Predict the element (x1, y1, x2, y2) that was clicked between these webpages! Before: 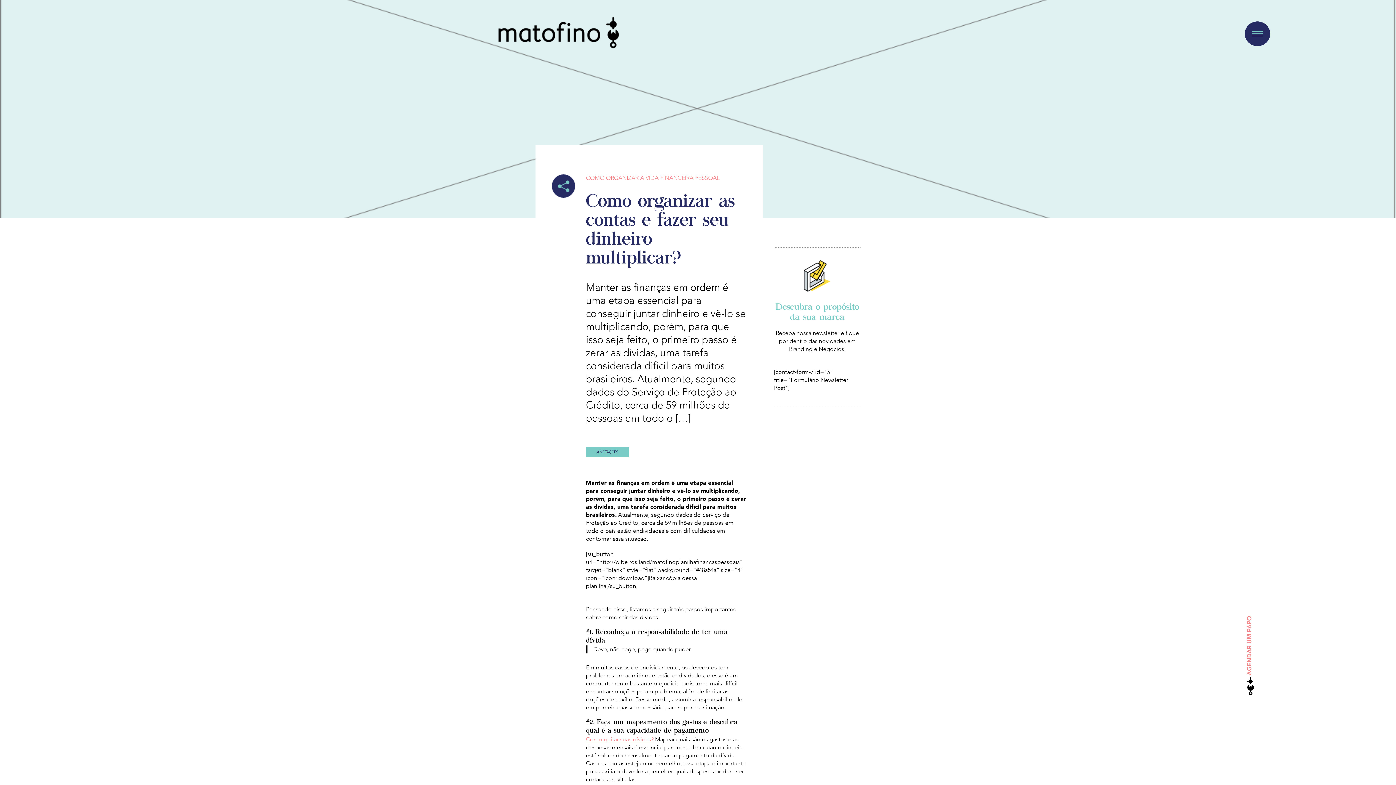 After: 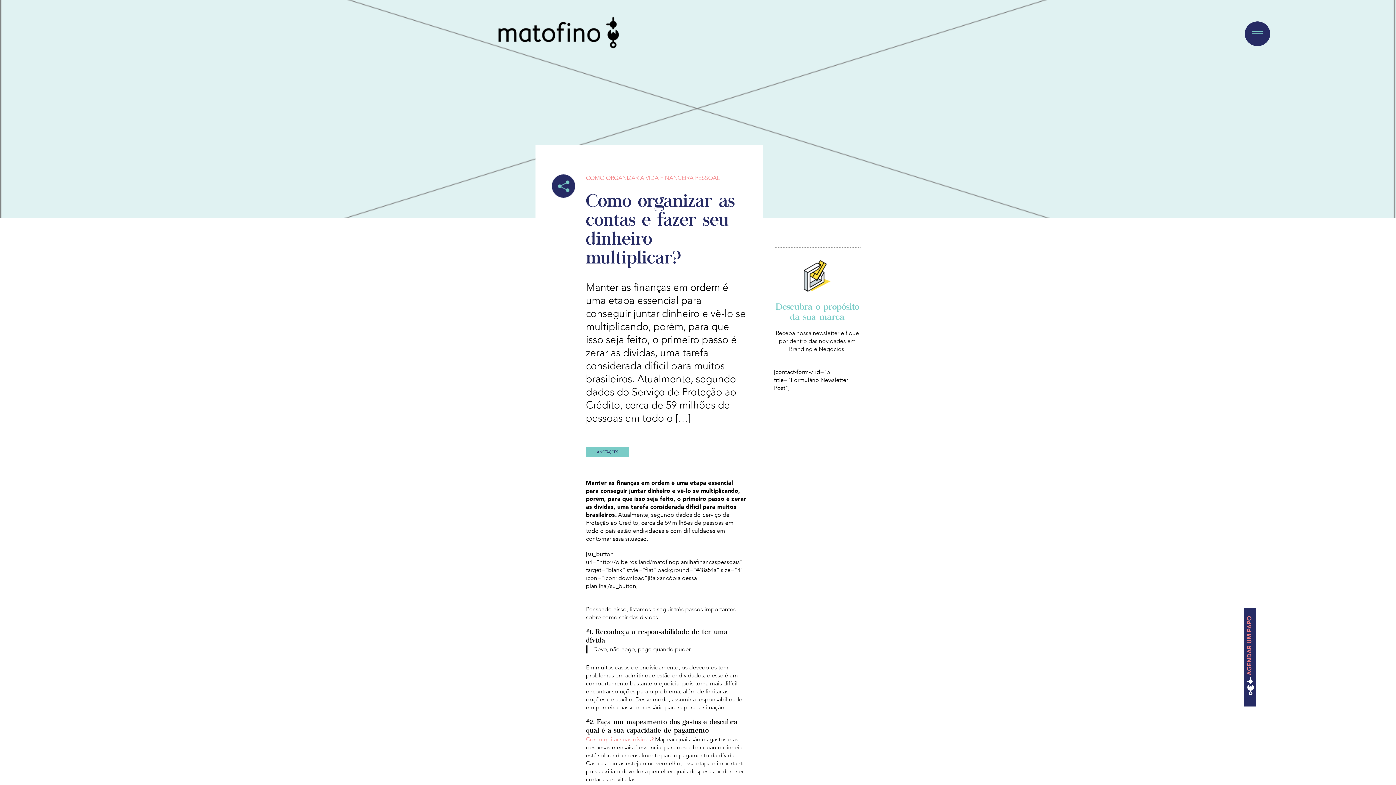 Action: bbox: (1244, 608, 1256, 706) label: AGENDAR UM PAPO